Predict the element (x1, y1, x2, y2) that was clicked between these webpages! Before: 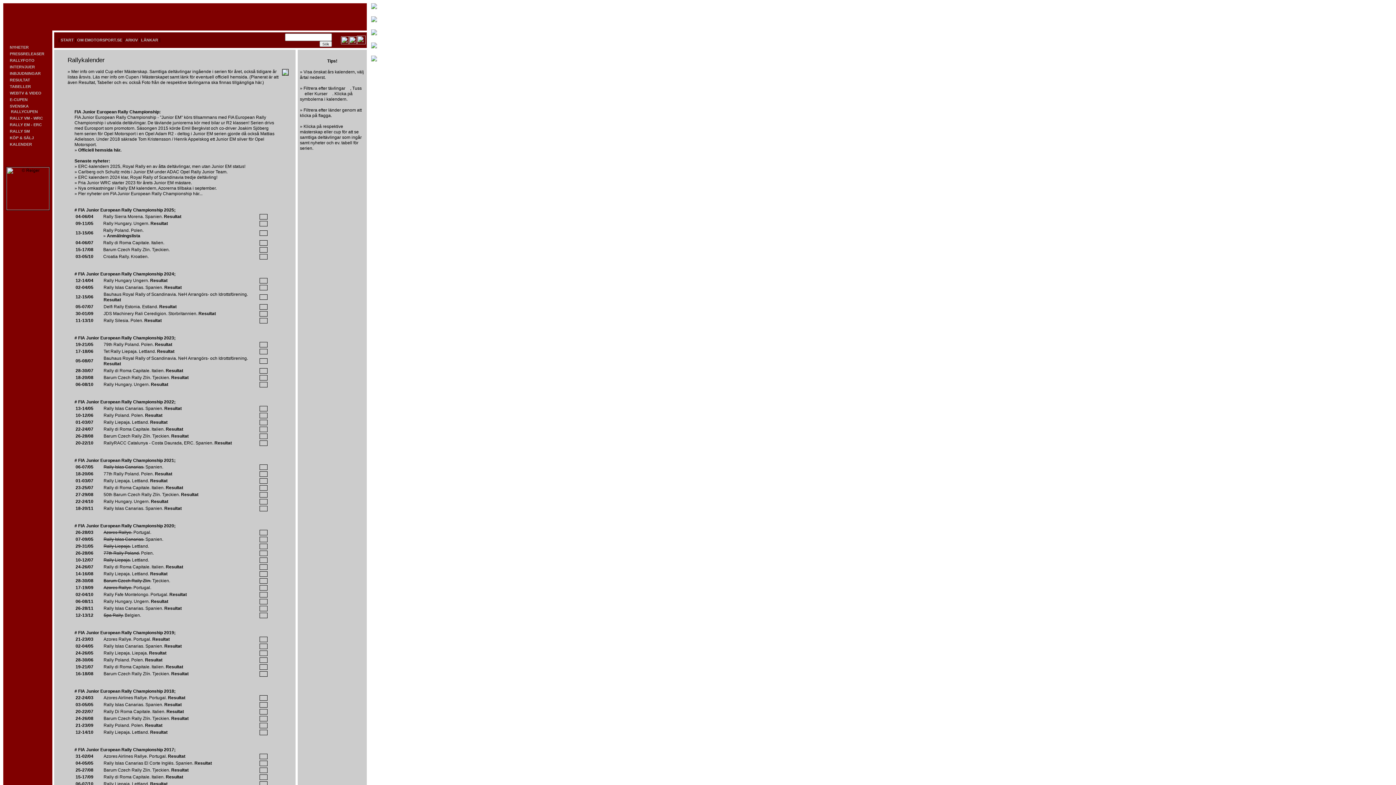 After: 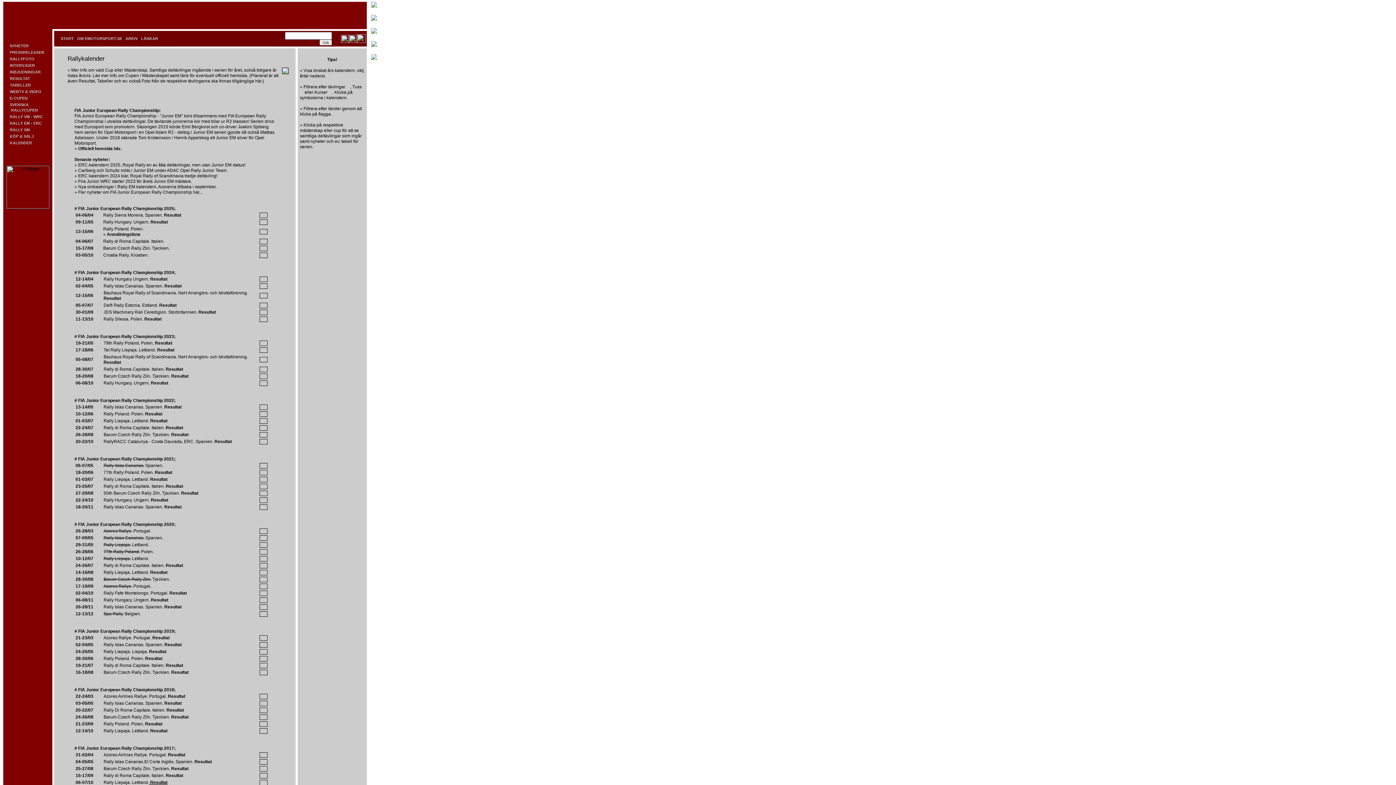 Action: bbox: (149, 781, 167, 786) label:  Resultat